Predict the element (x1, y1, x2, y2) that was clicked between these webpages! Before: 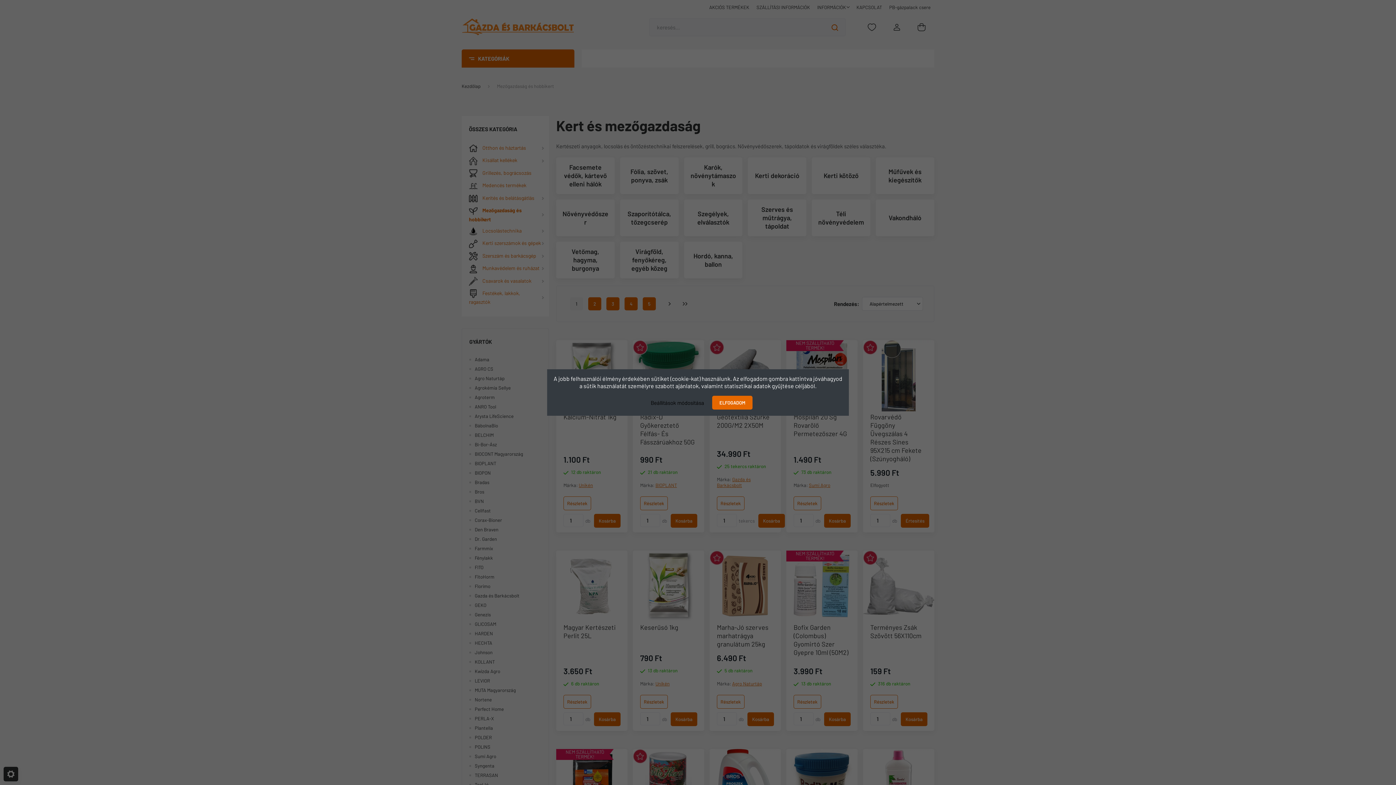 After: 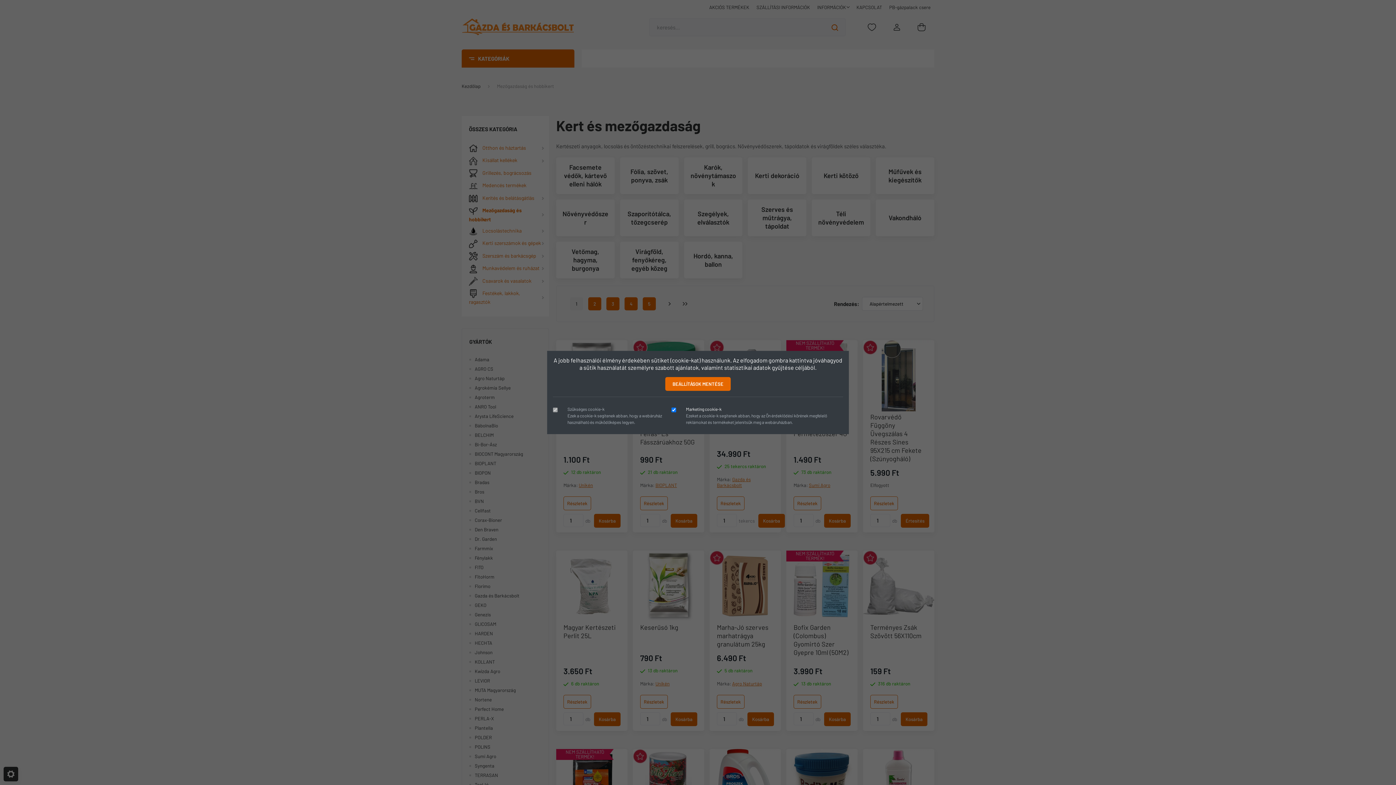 Action: label: Beállítások módosítása bbox: (643, 395, 711, 410)